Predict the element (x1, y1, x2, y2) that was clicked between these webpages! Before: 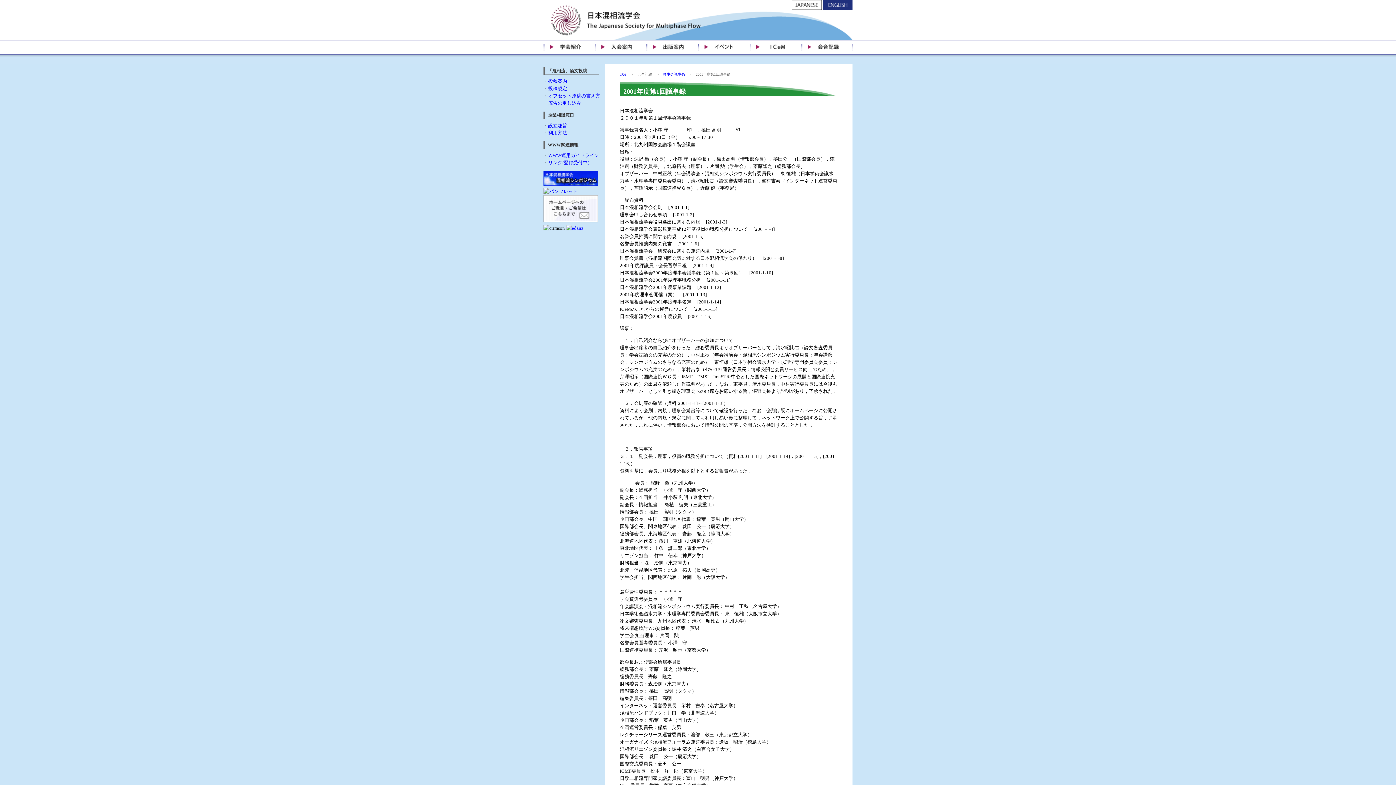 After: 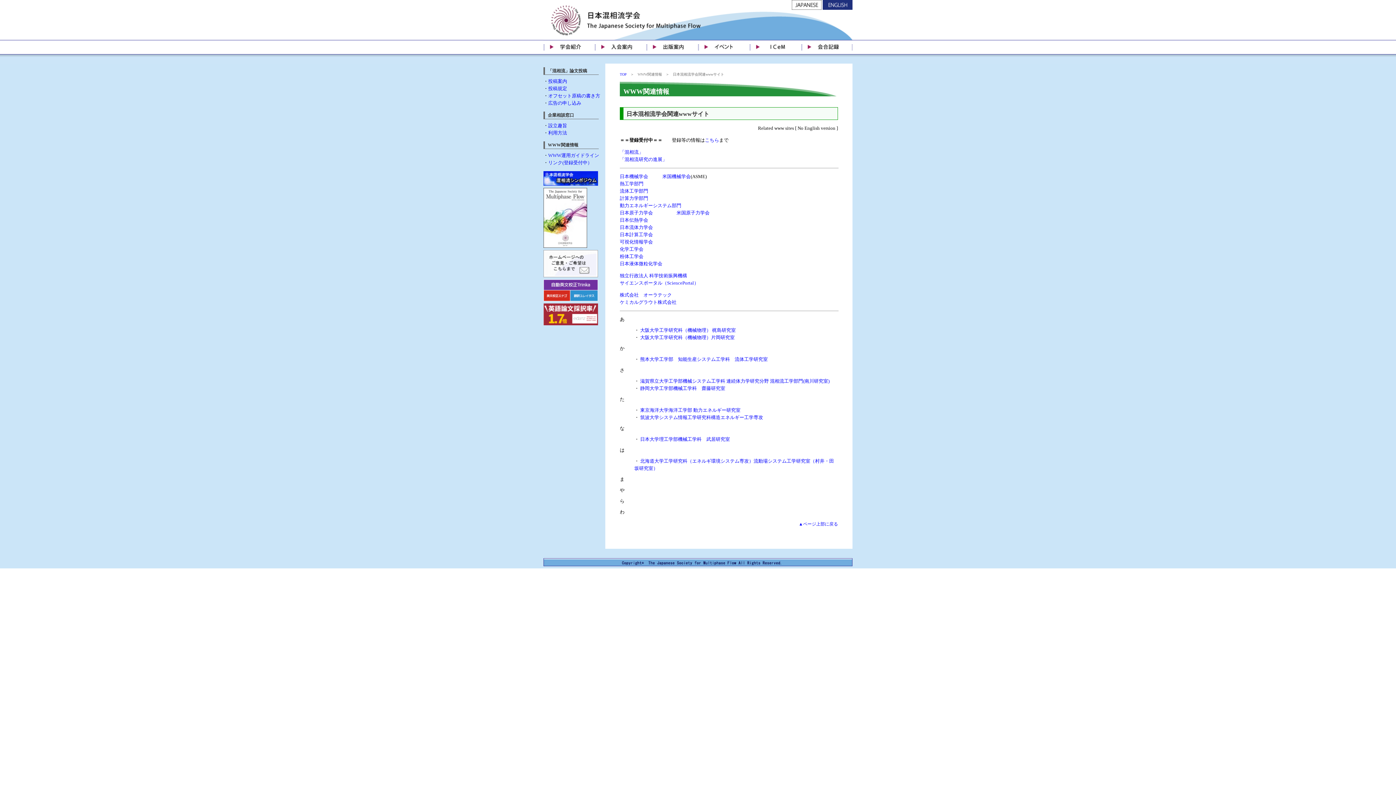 Action: bbox: (548, 160, 592, 165) label: リンク(登録受付中）